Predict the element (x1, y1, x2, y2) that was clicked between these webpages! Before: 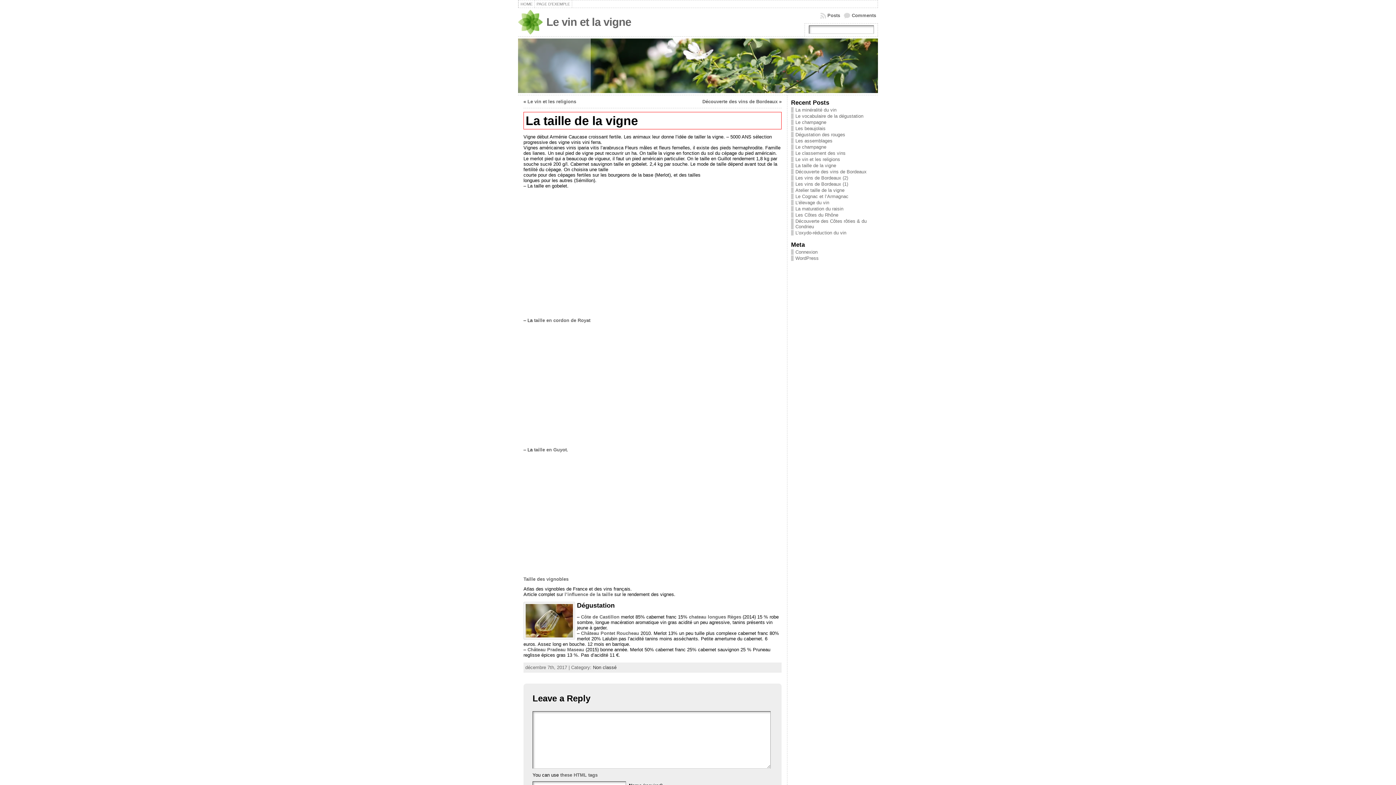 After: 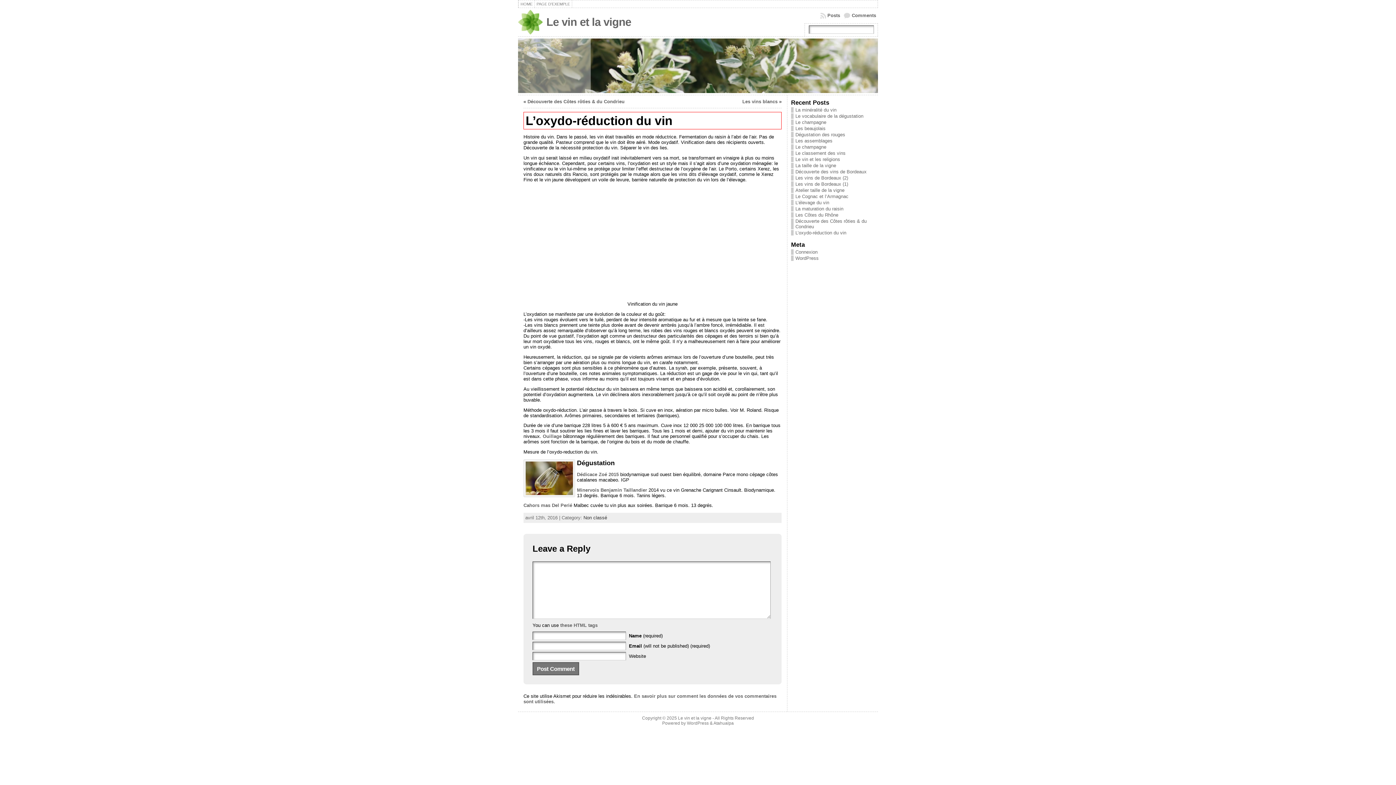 Action: label: L’oxydo-réduction du vin bbox: (795, 230, 846, 235)